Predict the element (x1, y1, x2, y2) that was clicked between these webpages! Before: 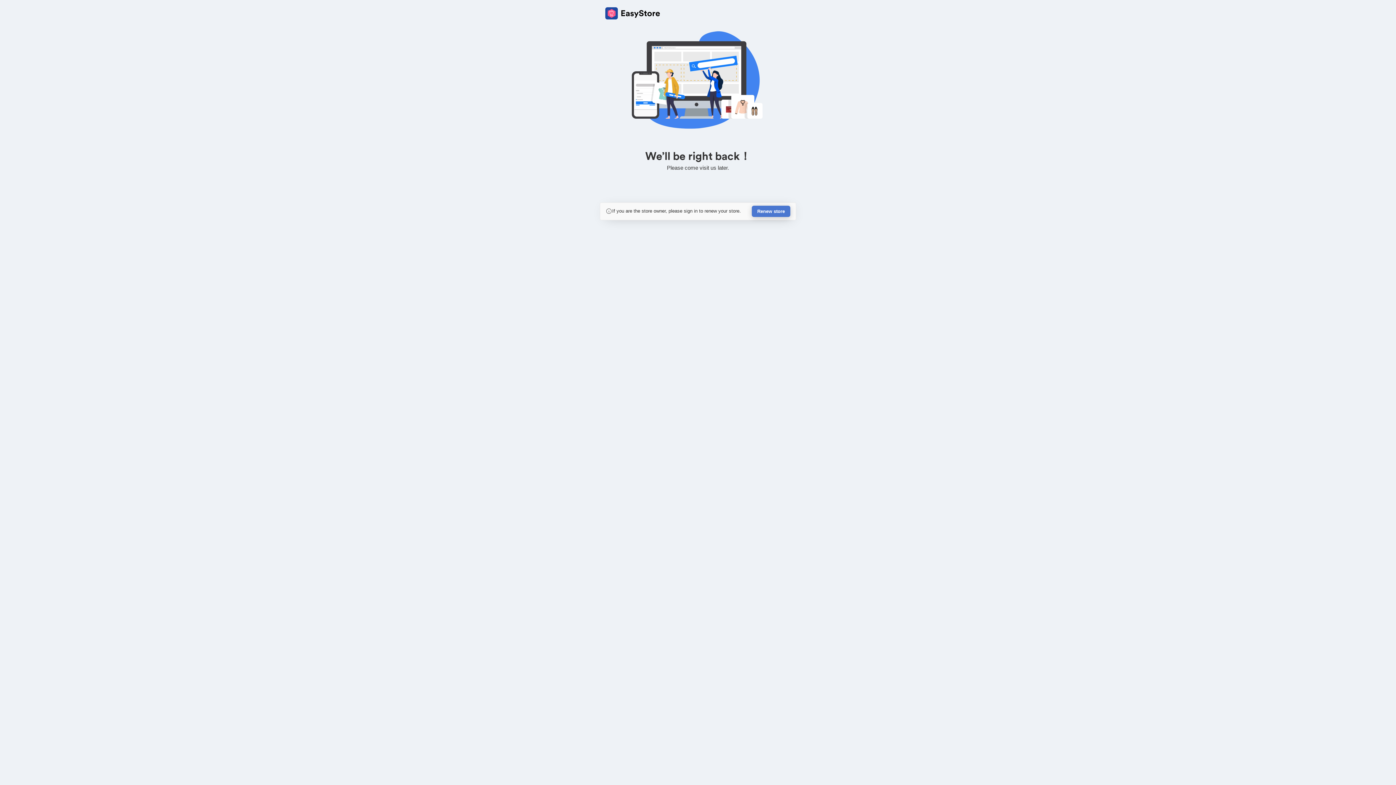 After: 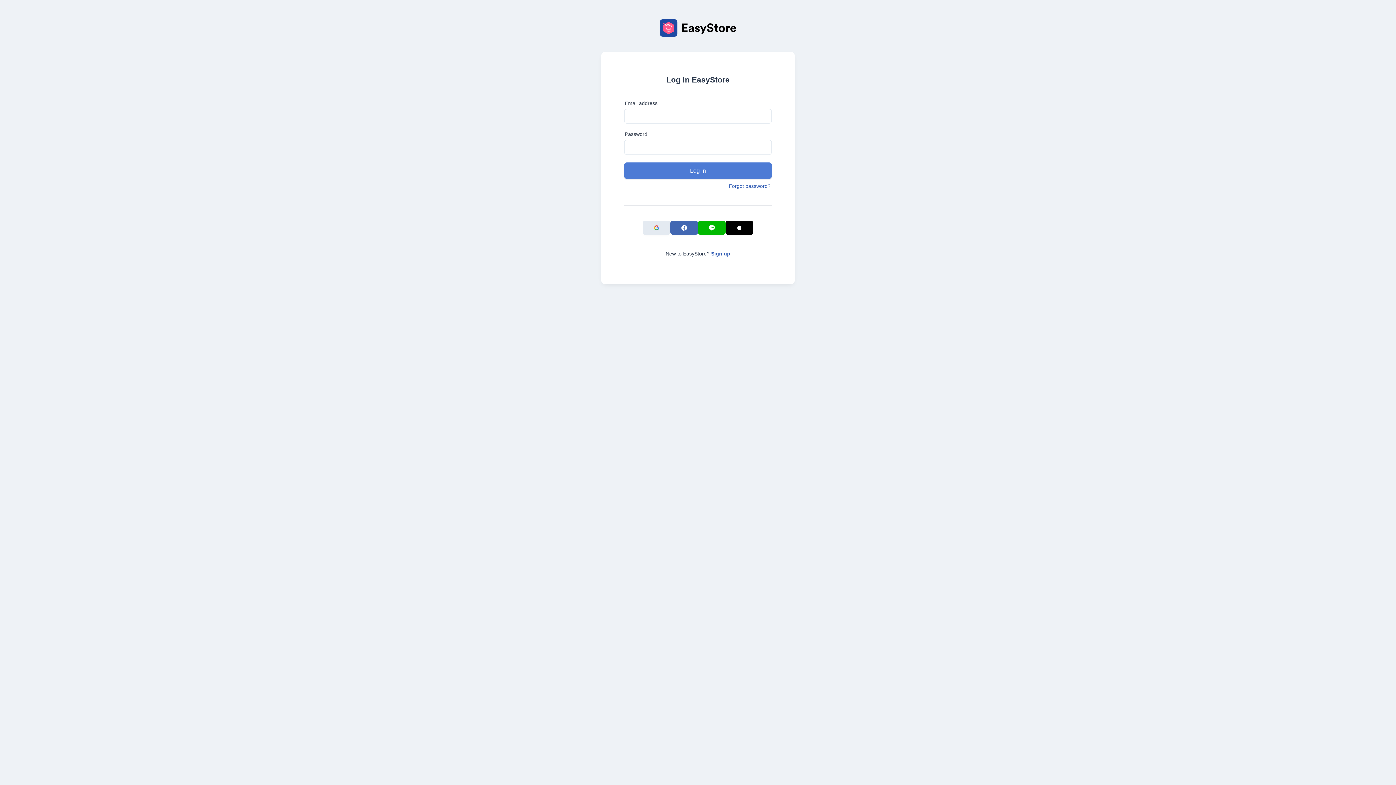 Action: bbox: (752, 205, 790, 217) label: Renew store